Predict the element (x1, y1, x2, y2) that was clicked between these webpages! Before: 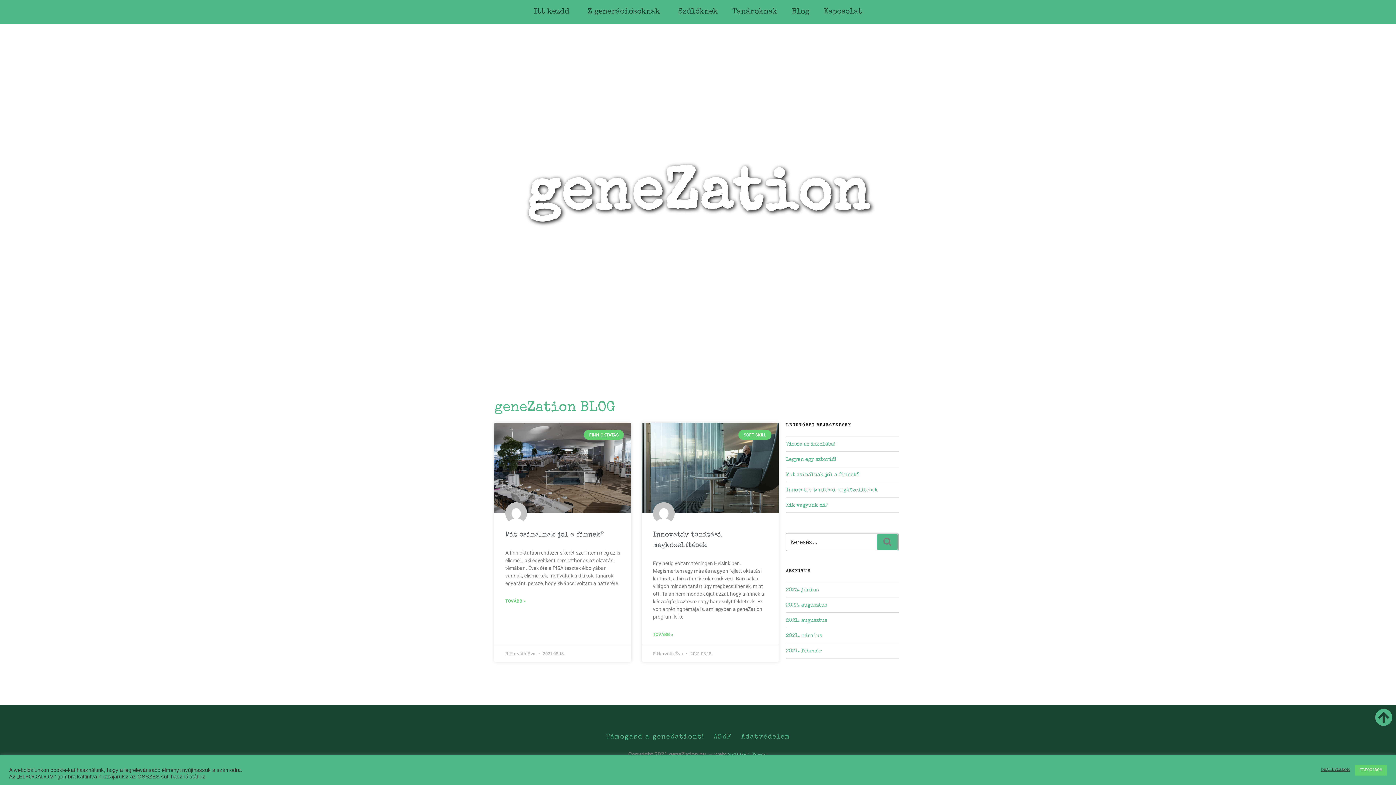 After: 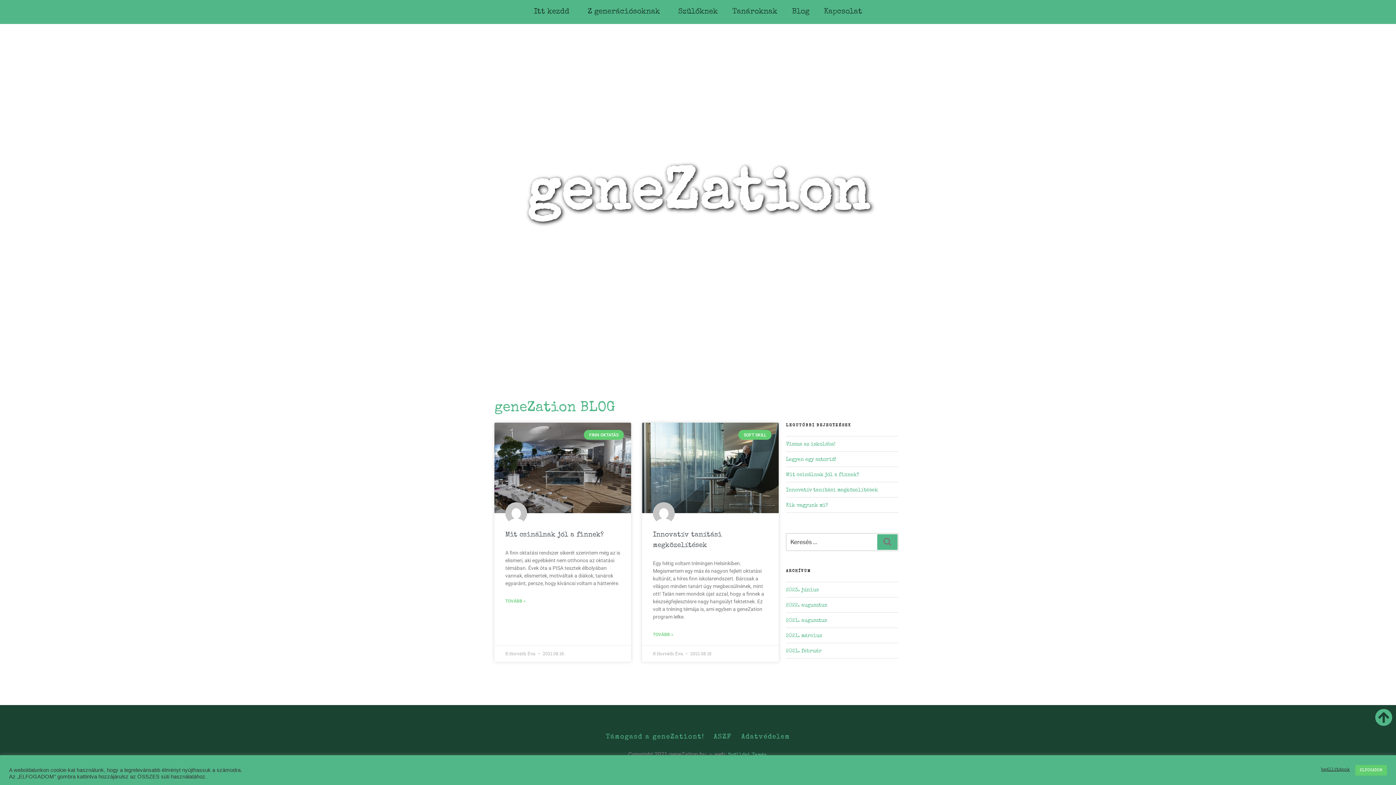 Action: bbox: (1375, 709, 1392, 726)